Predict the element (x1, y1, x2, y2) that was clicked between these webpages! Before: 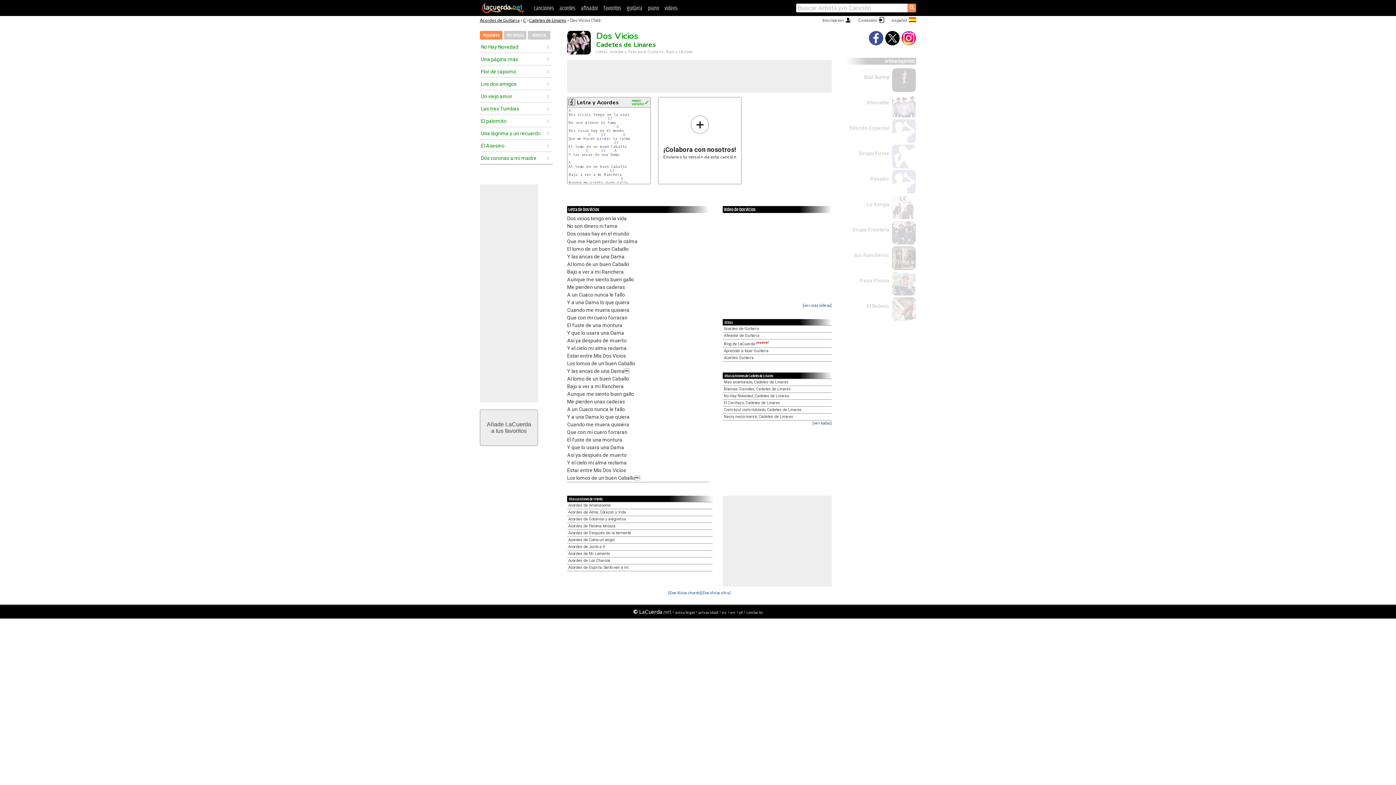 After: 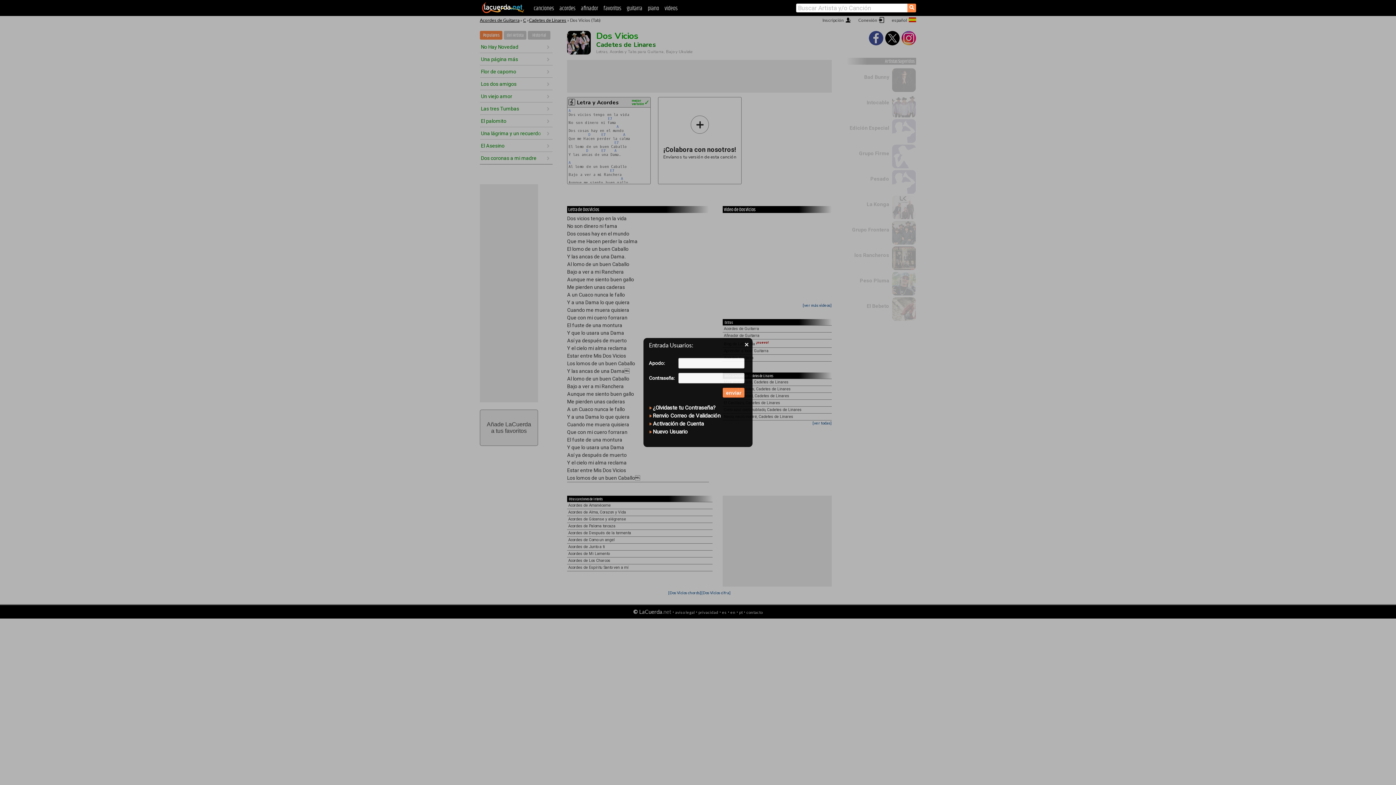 Action: bbox: (603, 4, 621, 13) label: favoritos